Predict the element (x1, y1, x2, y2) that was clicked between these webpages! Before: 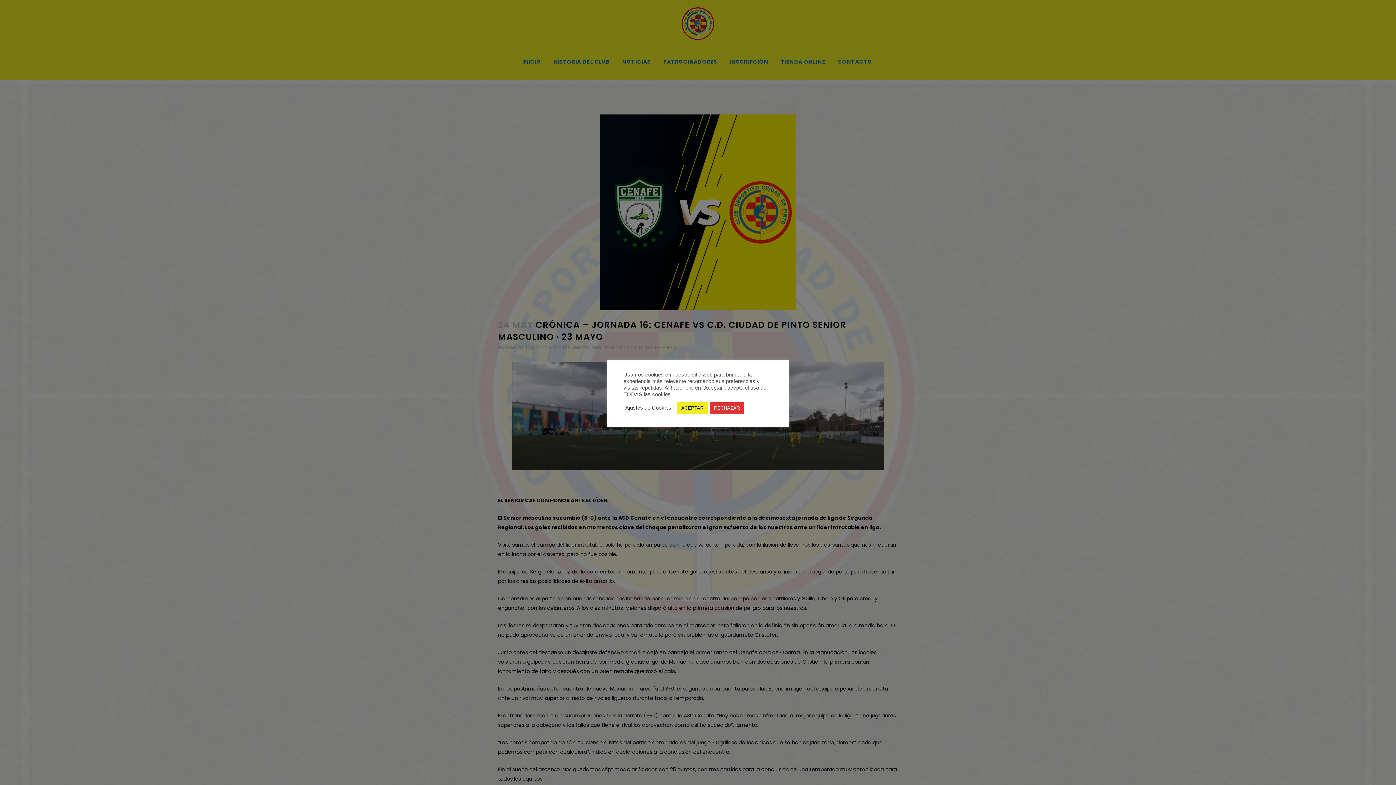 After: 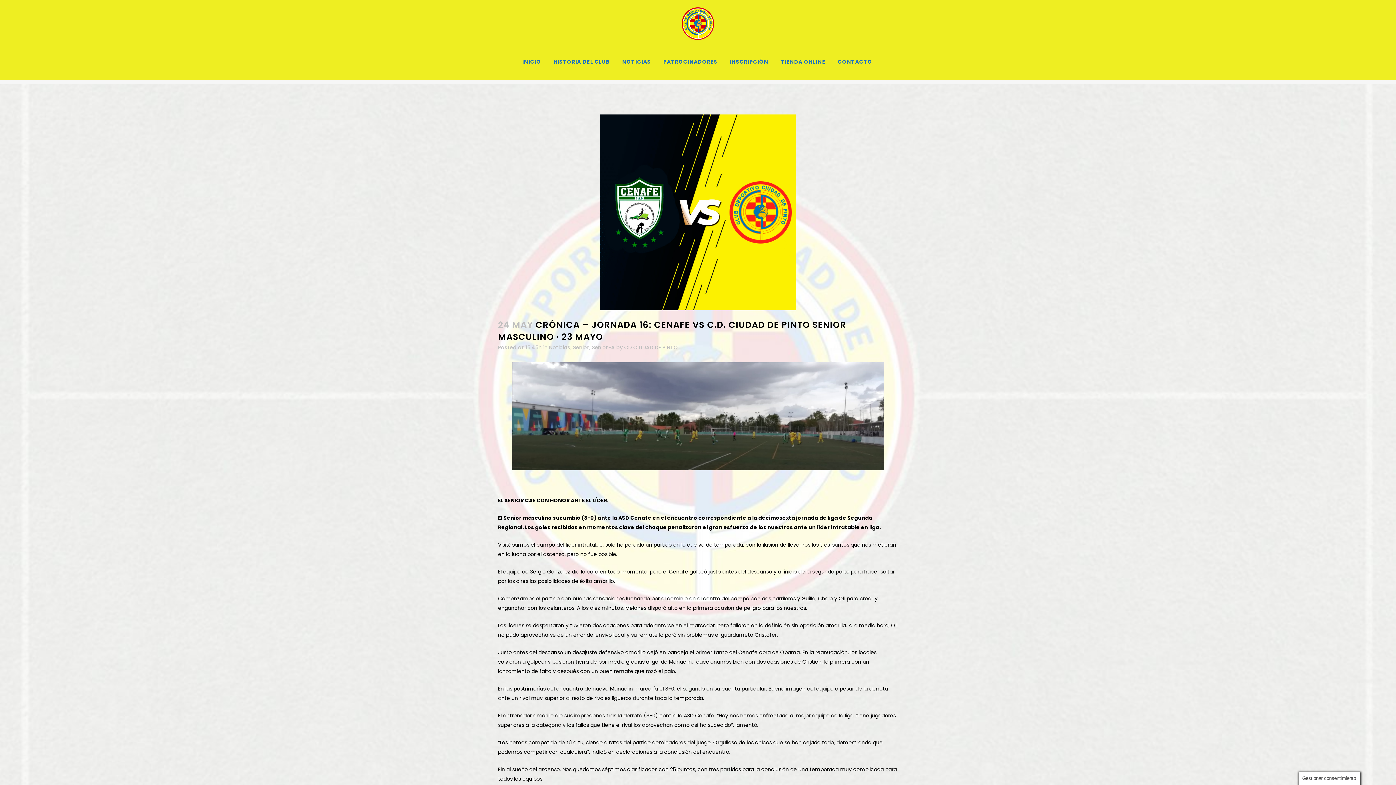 Action: label: RECHAZAR bbox: (709, 402, 744, 413)